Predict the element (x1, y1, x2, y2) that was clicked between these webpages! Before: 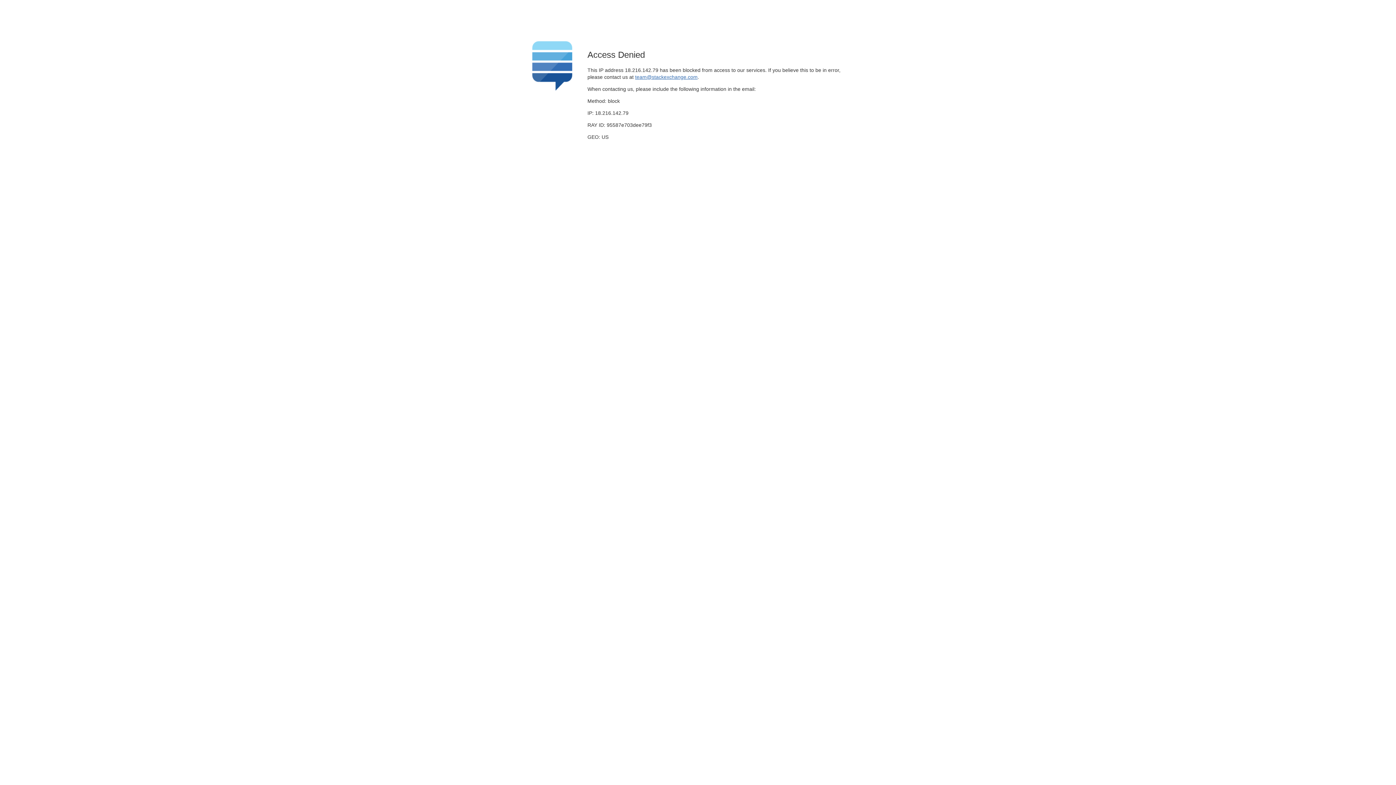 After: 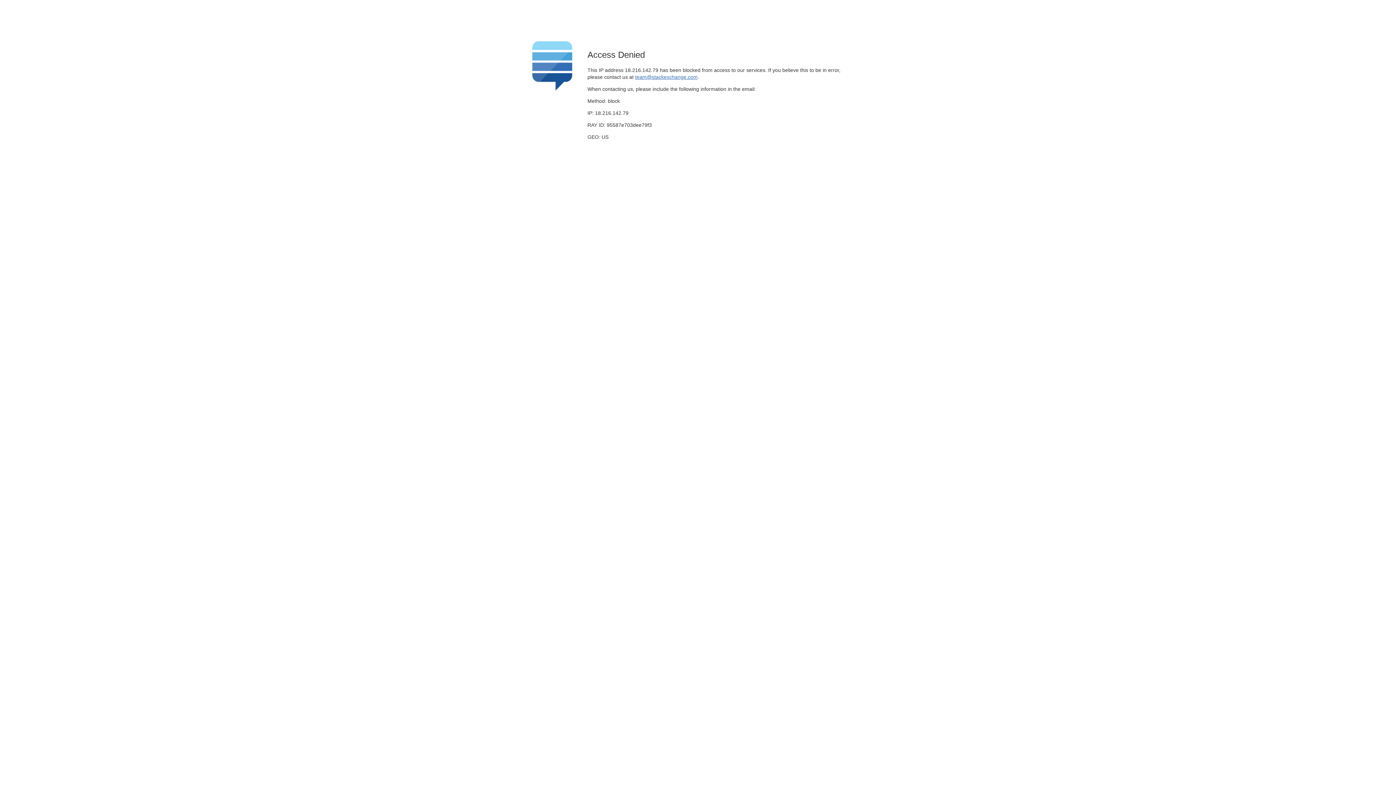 Action: label: team@stackexchange.com bbox: (635, 74, 697, 79)